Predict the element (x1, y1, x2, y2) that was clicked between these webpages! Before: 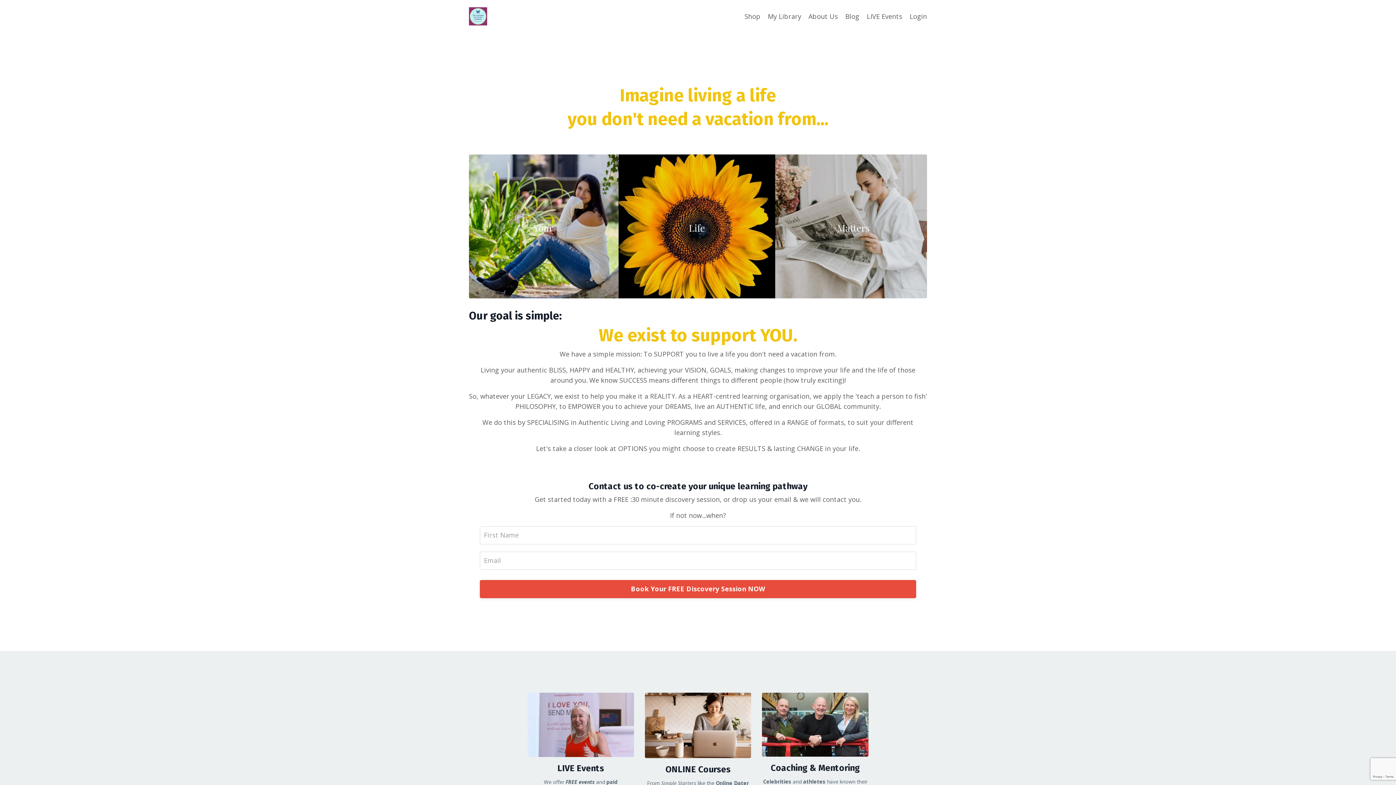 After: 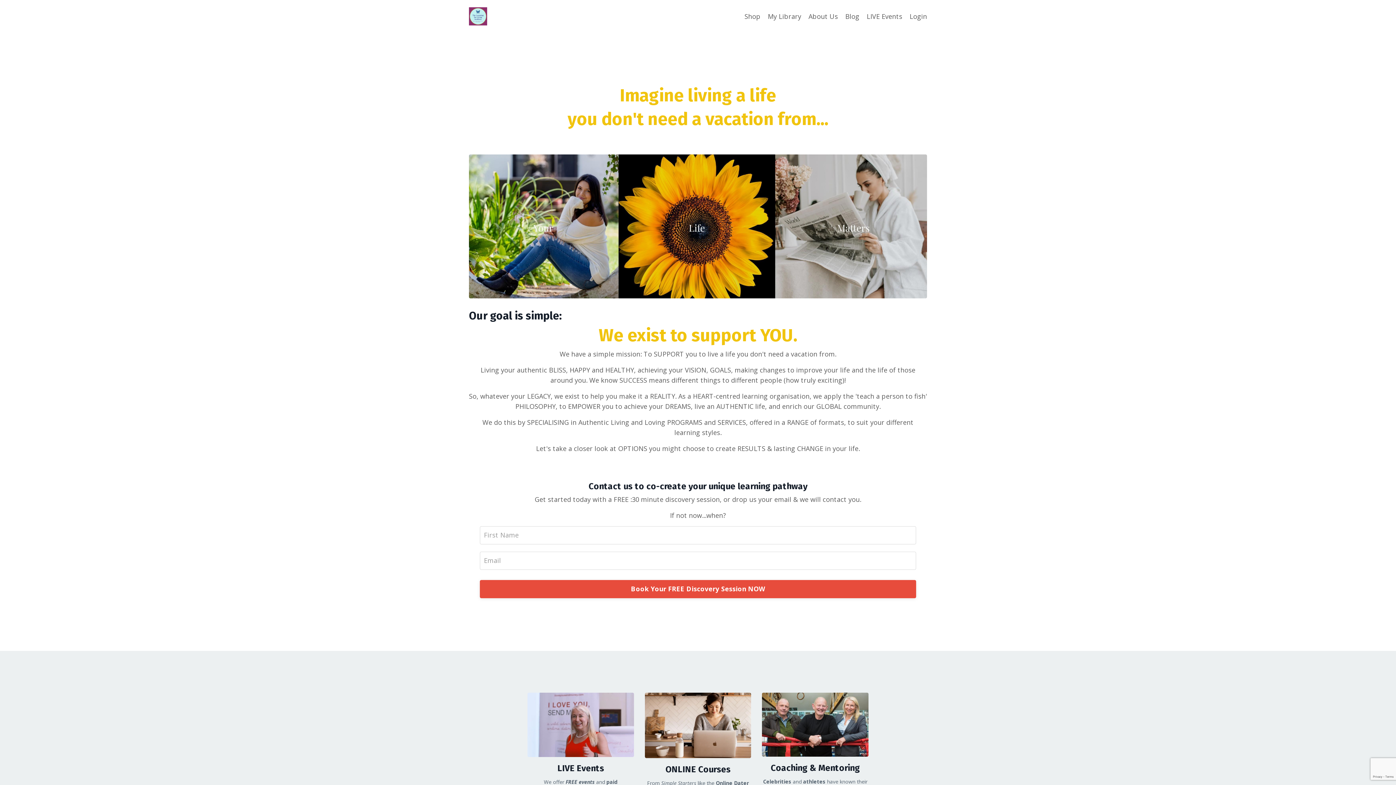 Action: label: About Us bbox: (808, 11, 838, 21)